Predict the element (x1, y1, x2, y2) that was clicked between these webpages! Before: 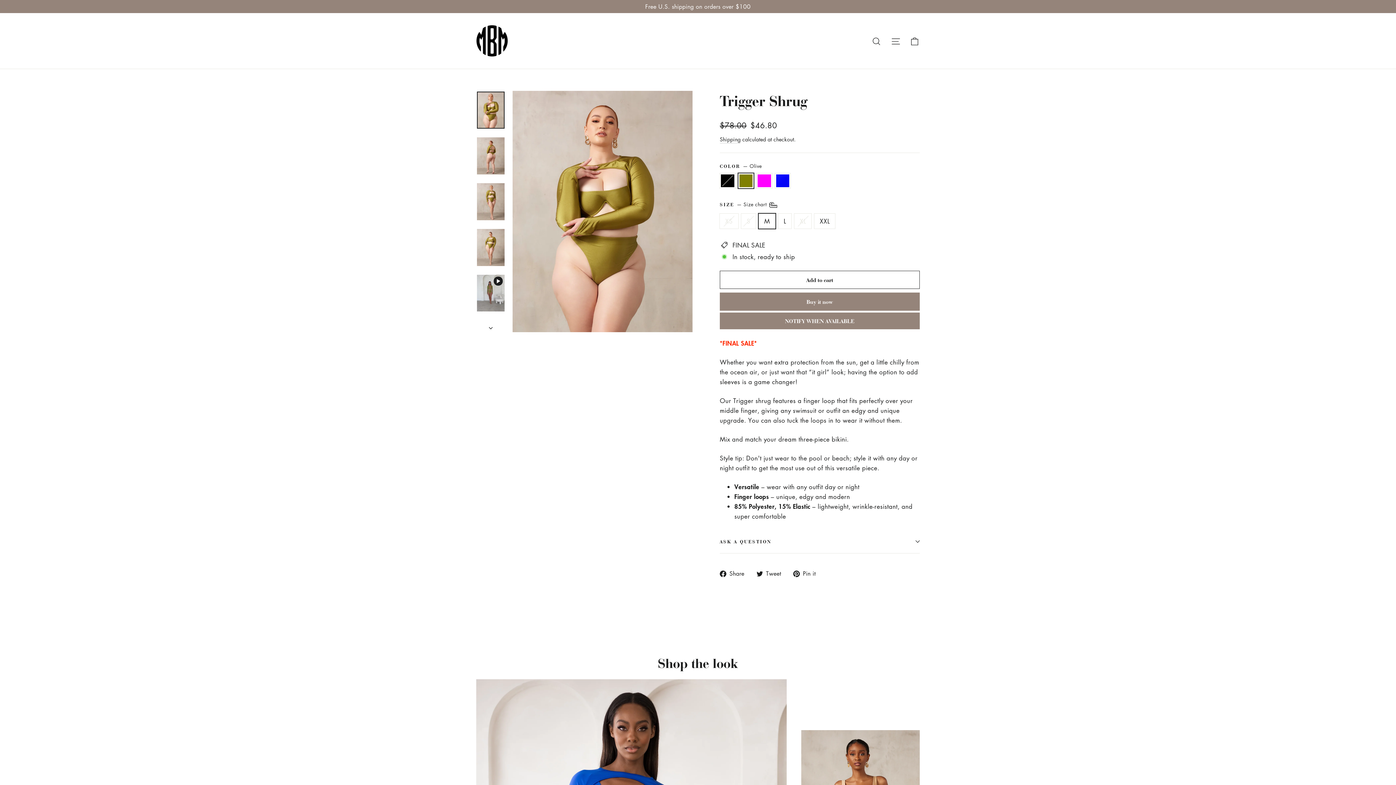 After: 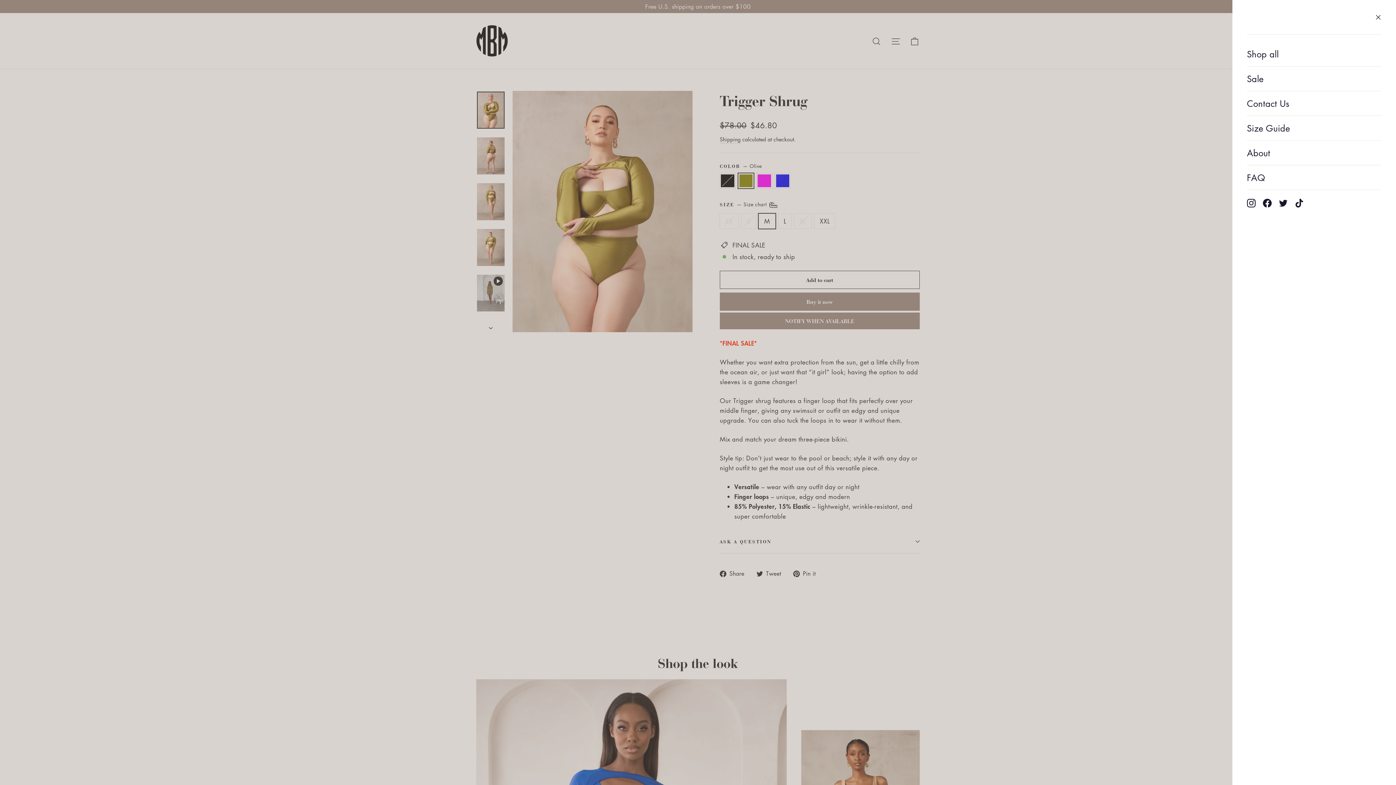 Action: label: Site navigation bbox: (886, 31, 905, 50)